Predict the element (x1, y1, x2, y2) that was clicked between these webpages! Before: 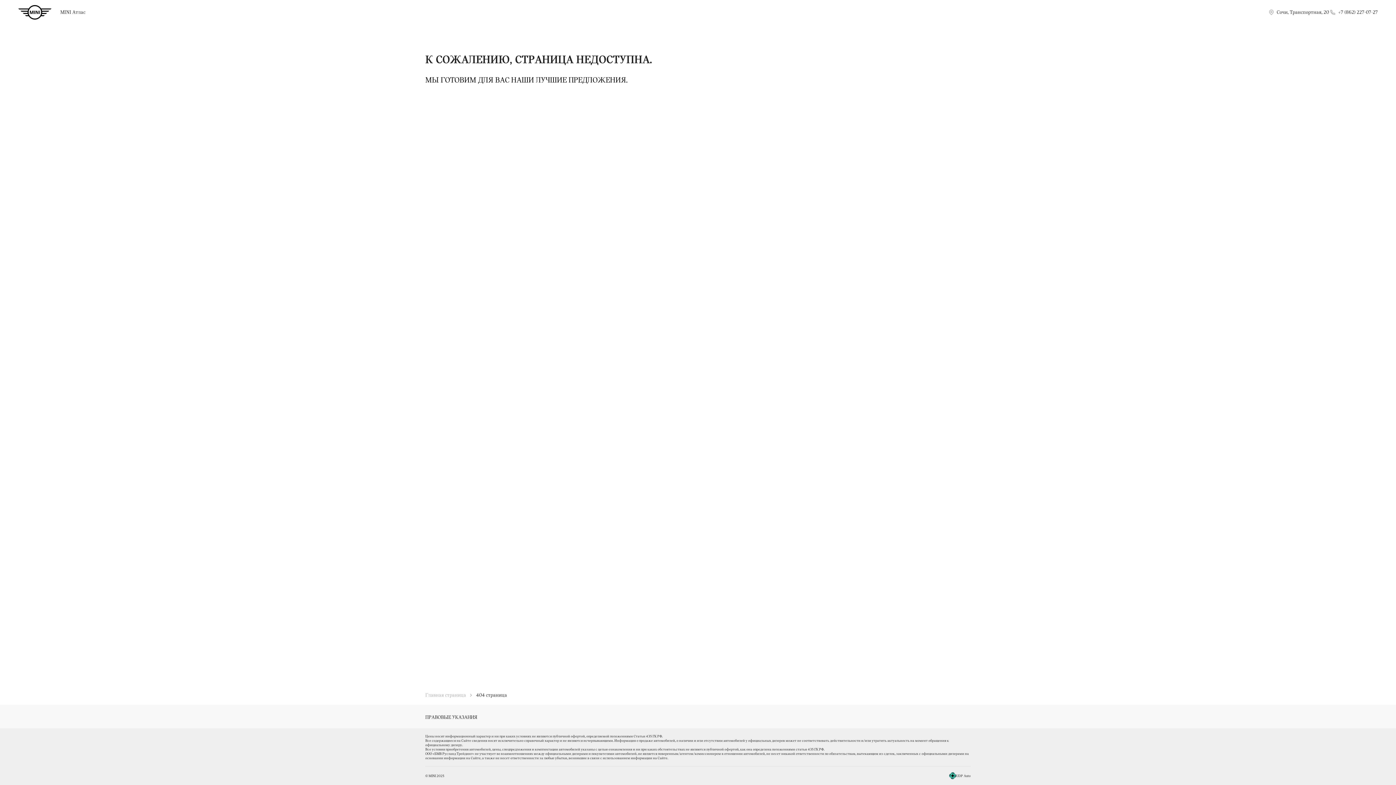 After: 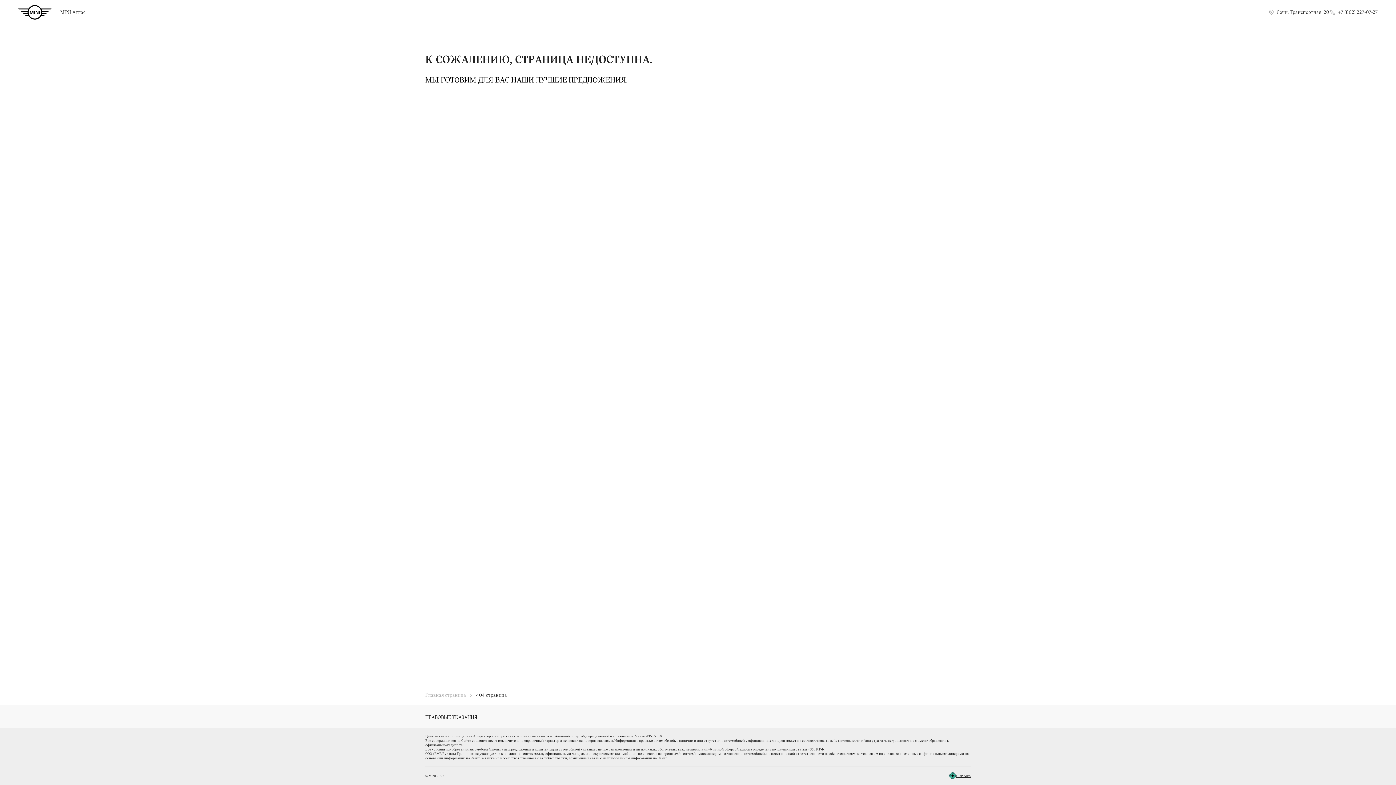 Action: label: UDP Auto bbox: (956, 774, 970, 778)